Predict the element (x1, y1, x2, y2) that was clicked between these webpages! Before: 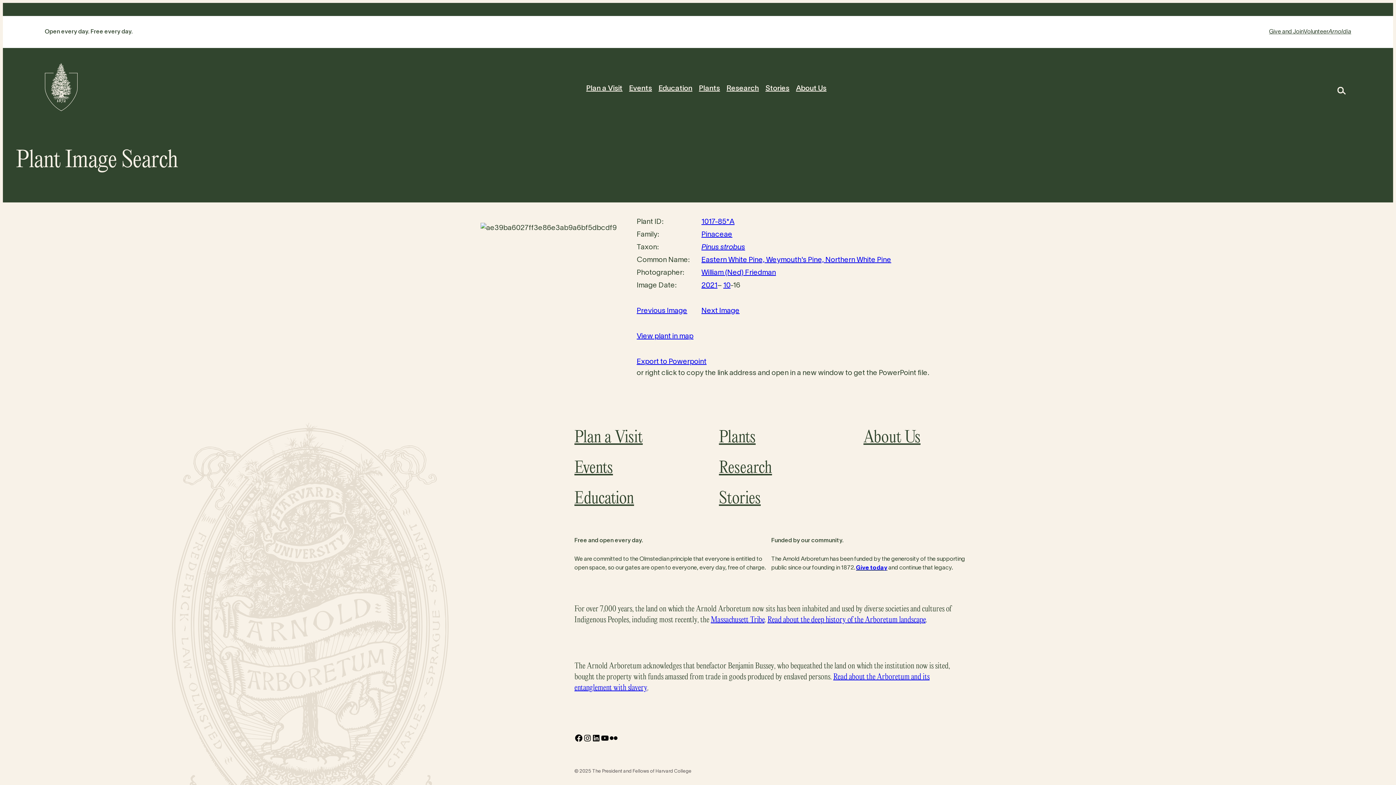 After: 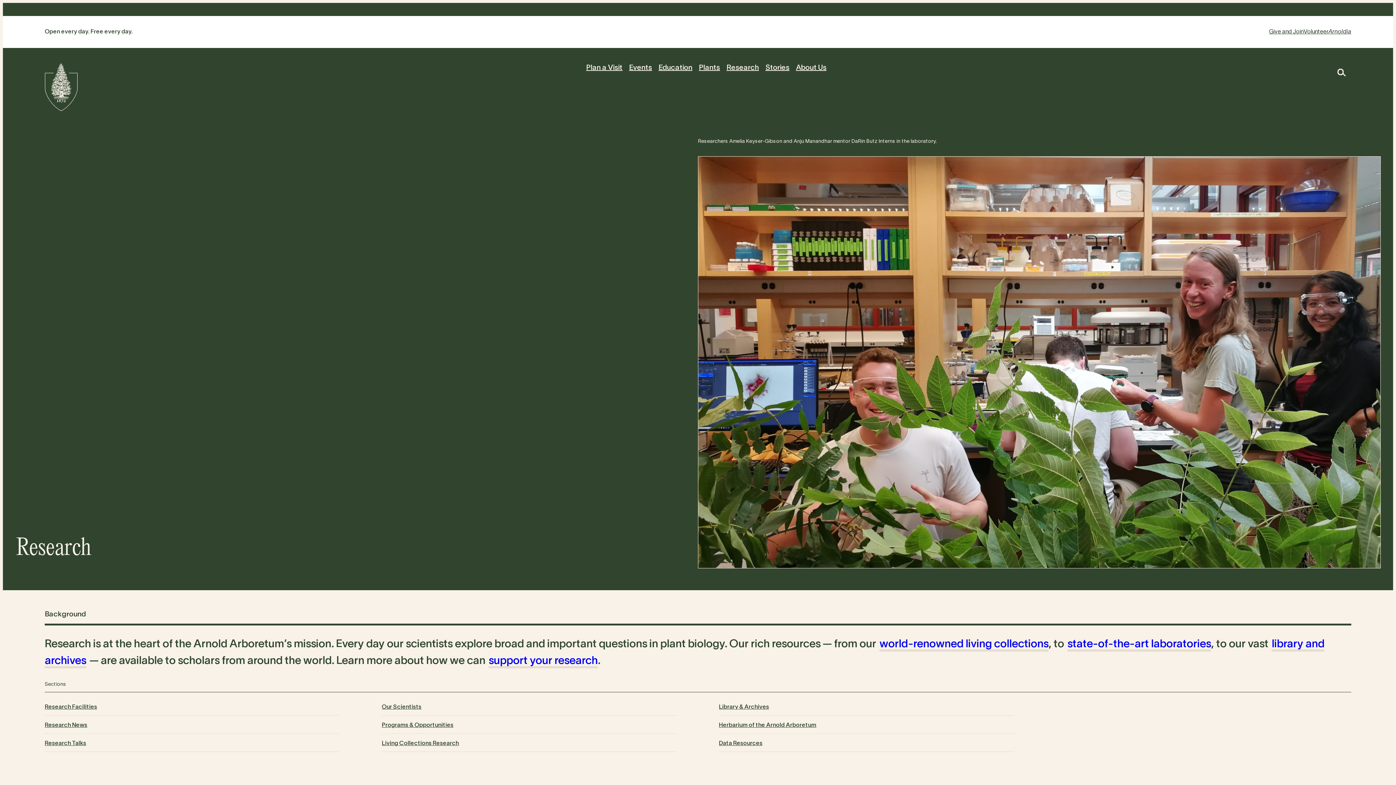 Action: bbox: (726, 83, 759, 94) label: Research